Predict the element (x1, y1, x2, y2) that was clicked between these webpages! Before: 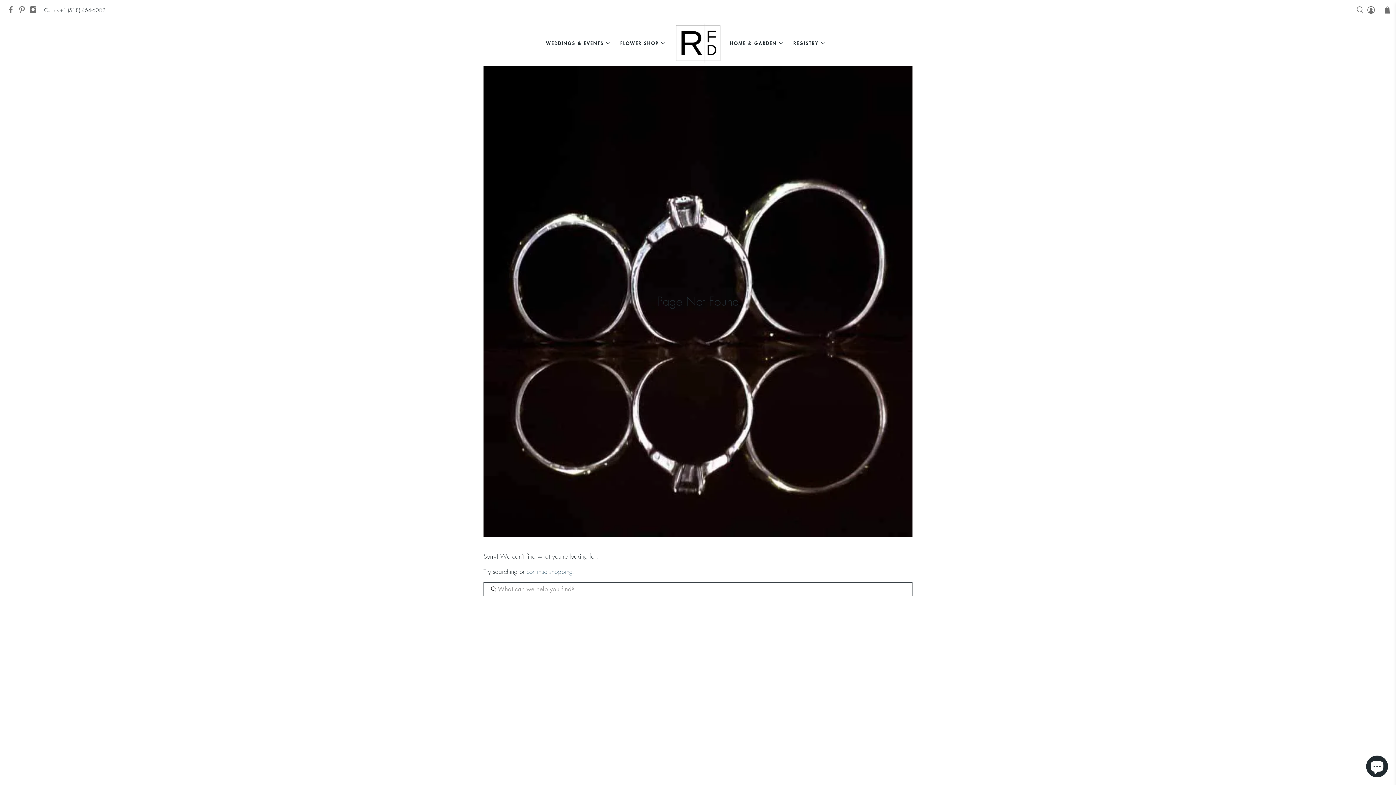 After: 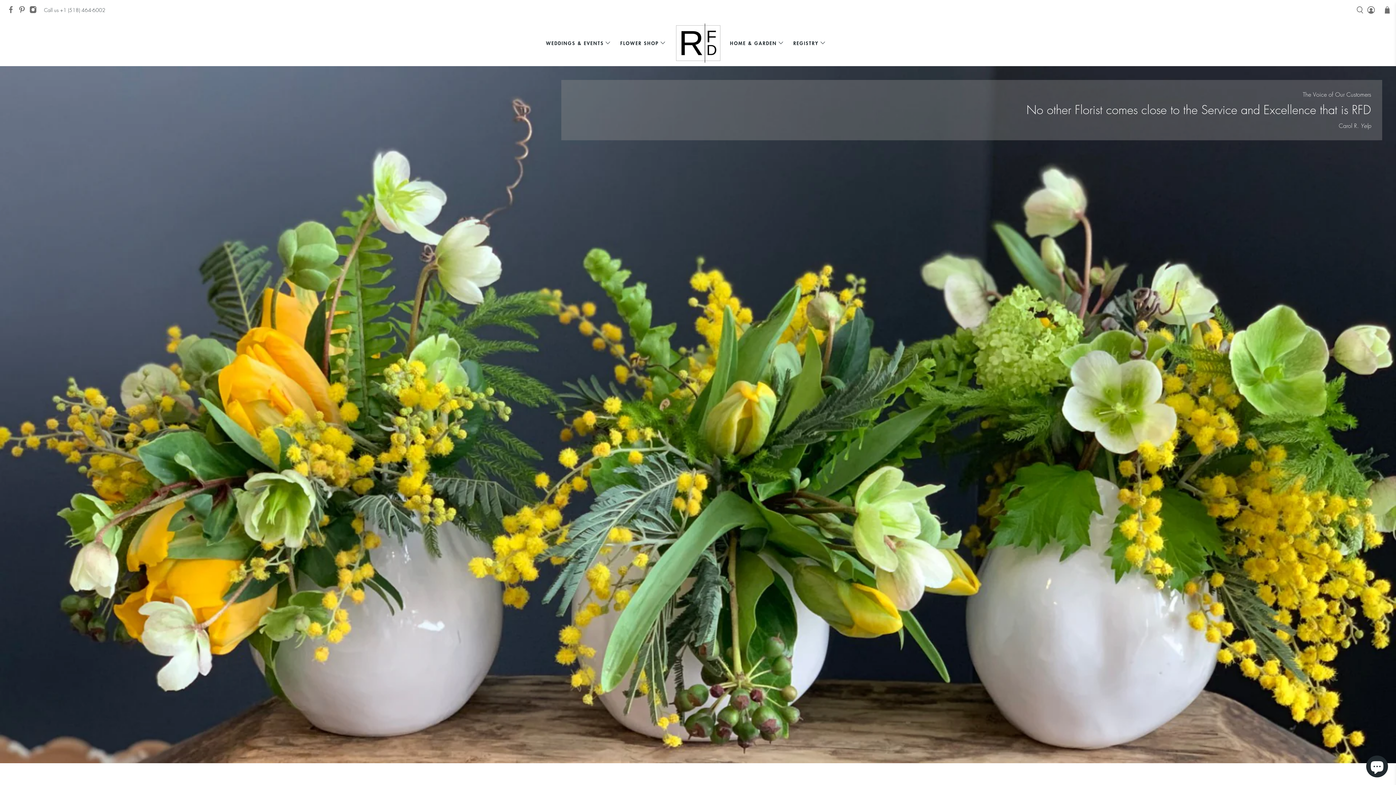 Action: label: FLOWER SHOP bbox: (615, 33, 670, 52)